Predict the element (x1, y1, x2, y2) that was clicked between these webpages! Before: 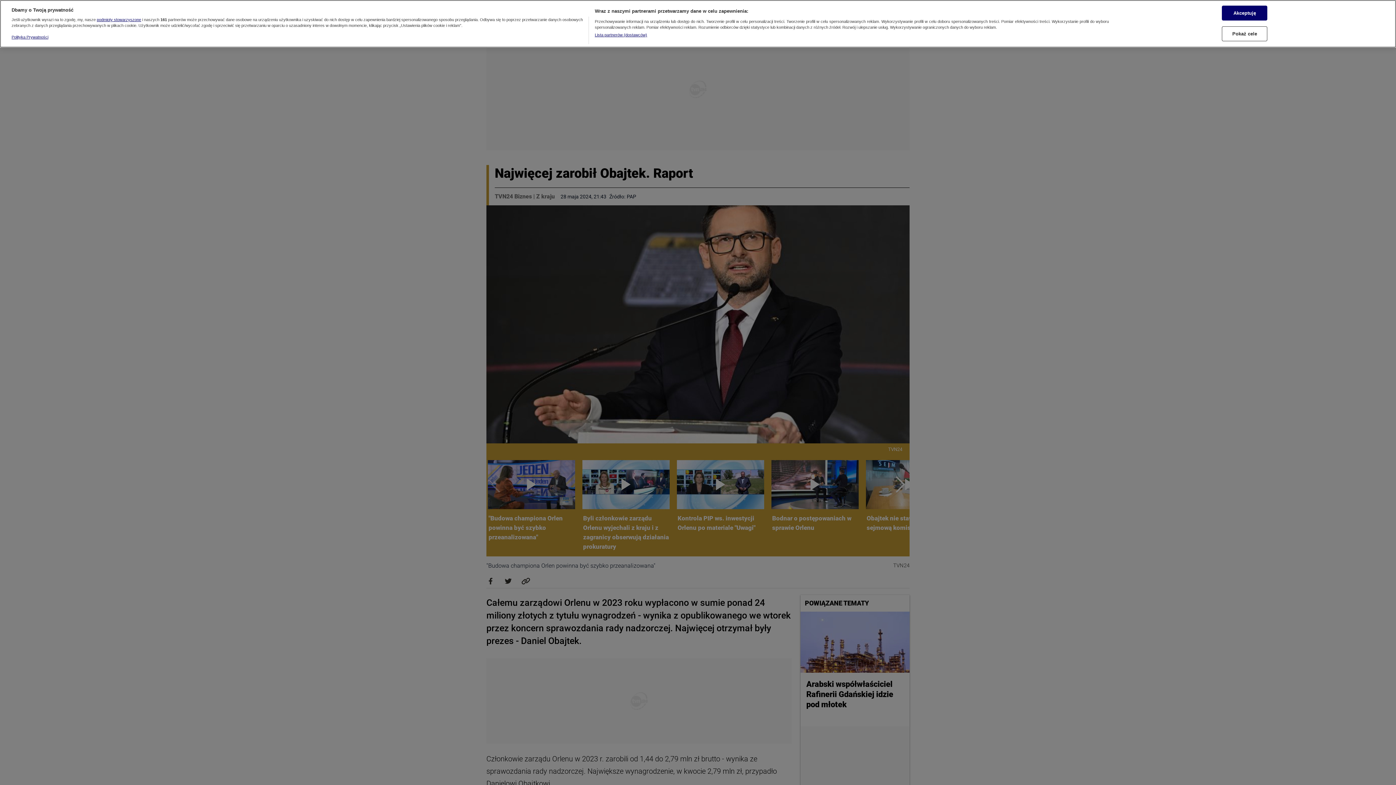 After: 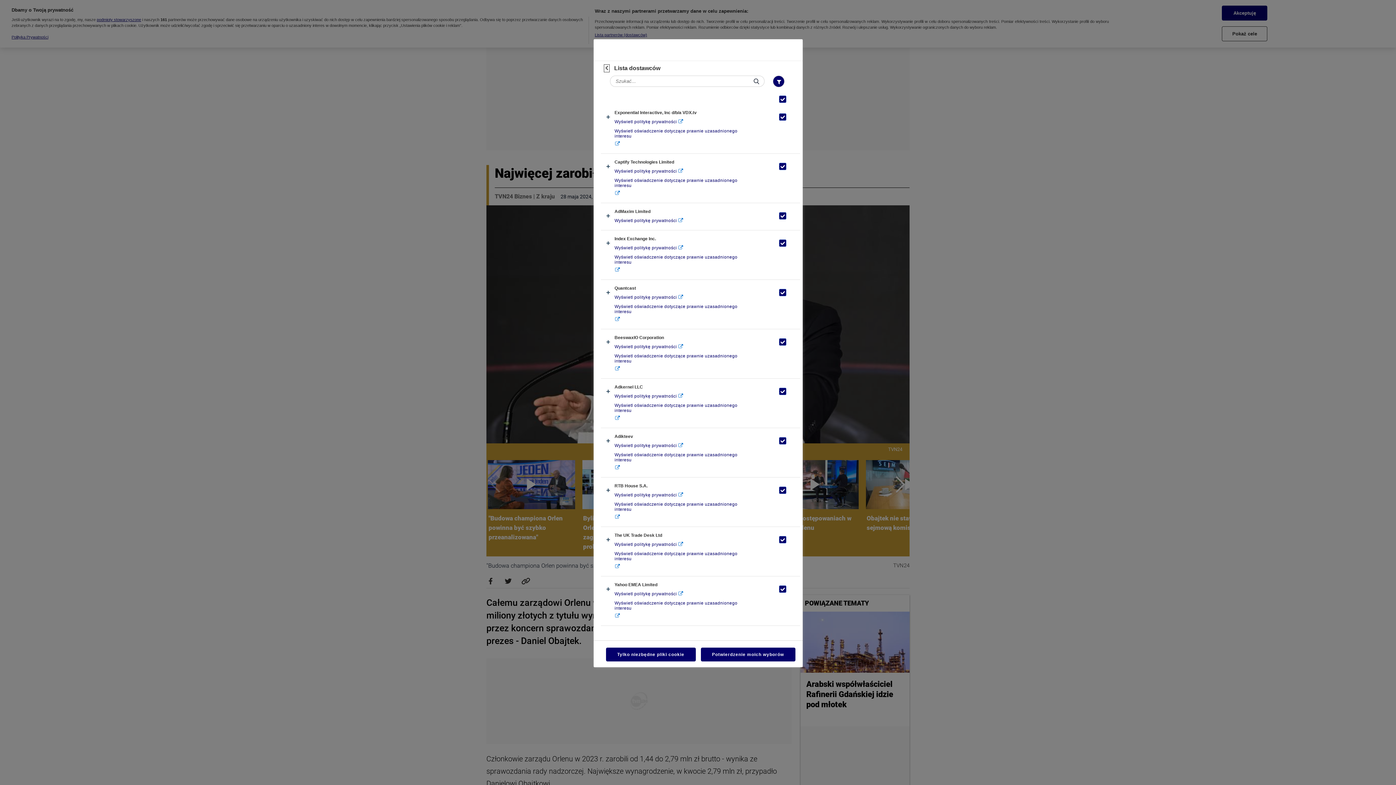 Action: label: Lista partnerów (dostawców) bbox: (594, 32, 647, 37)